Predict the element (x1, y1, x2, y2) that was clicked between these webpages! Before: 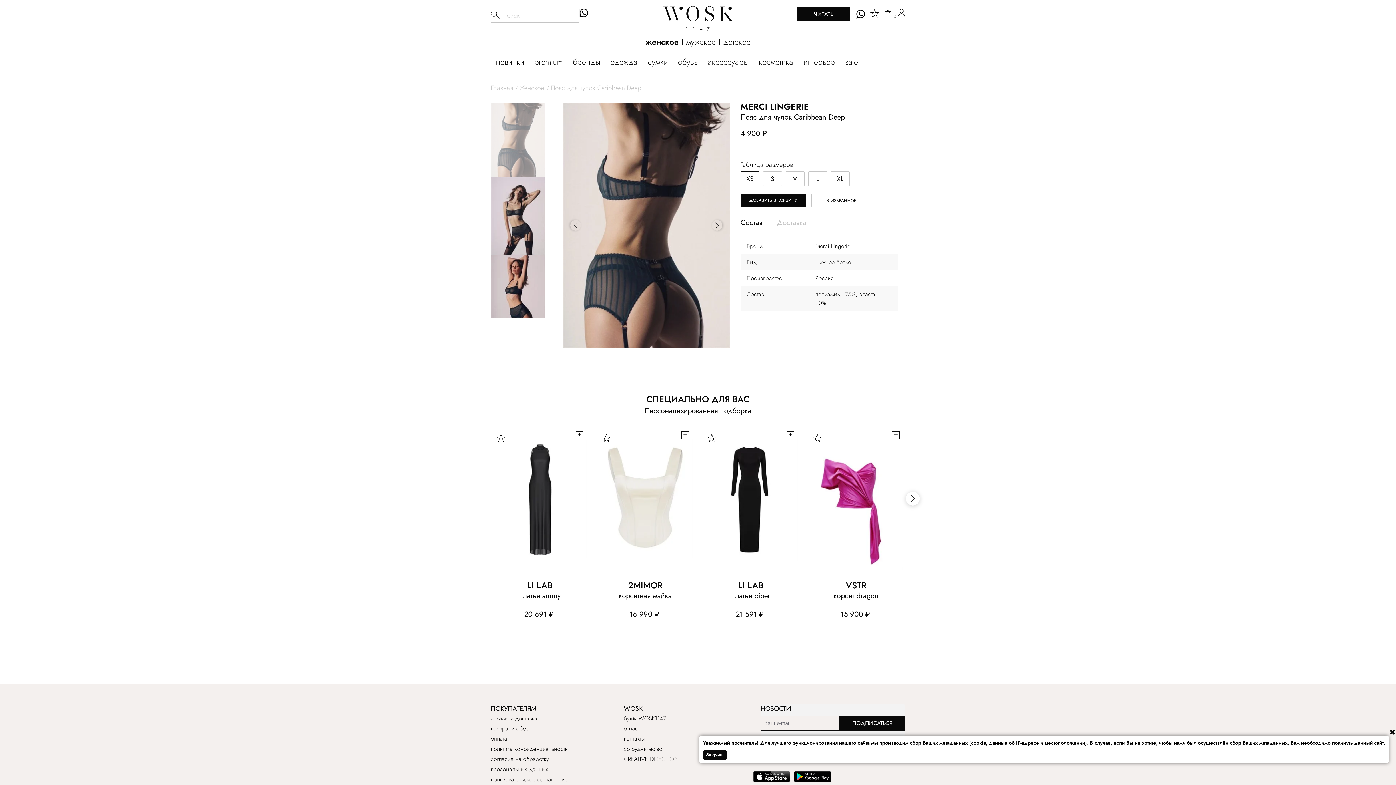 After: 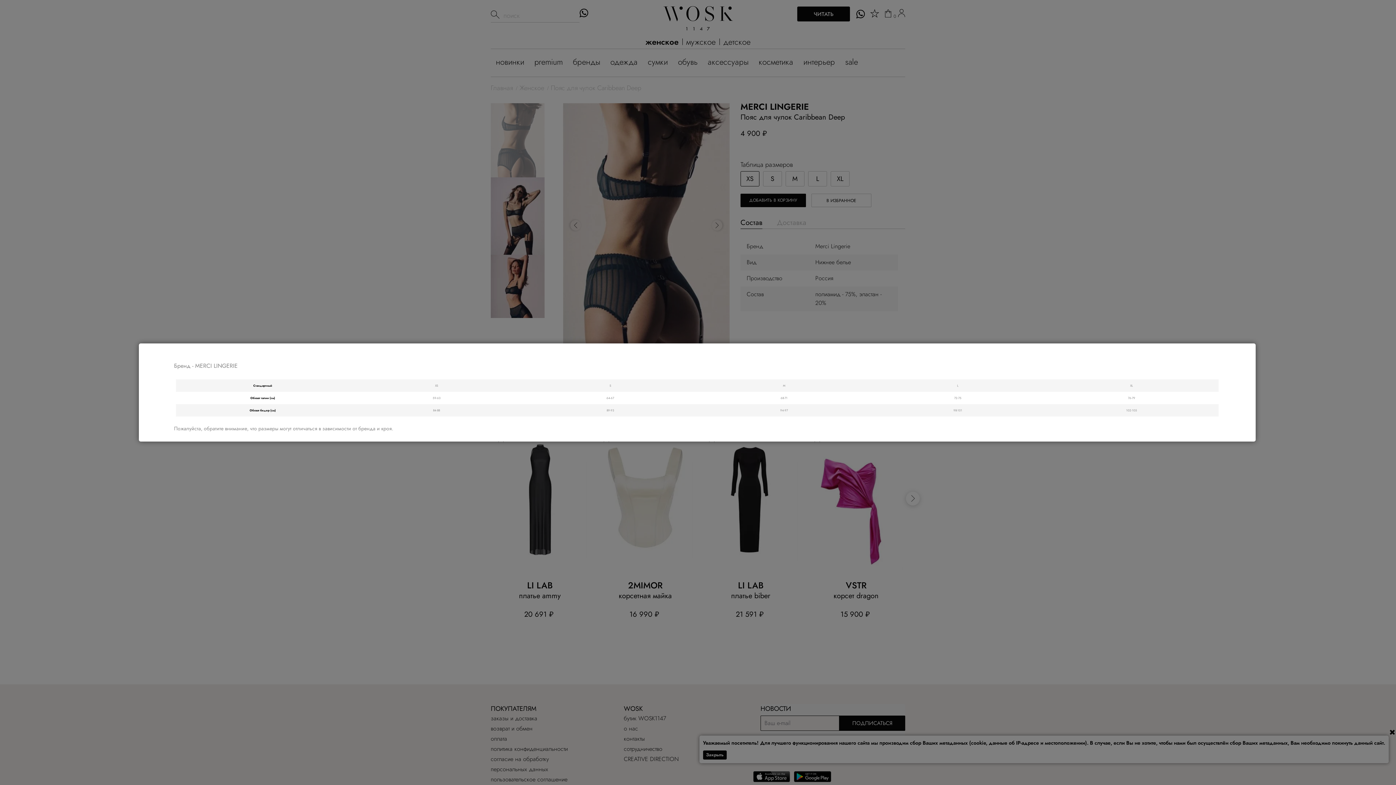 Action: bbox: (740, 159, 793, 169) label: Таблица размеров